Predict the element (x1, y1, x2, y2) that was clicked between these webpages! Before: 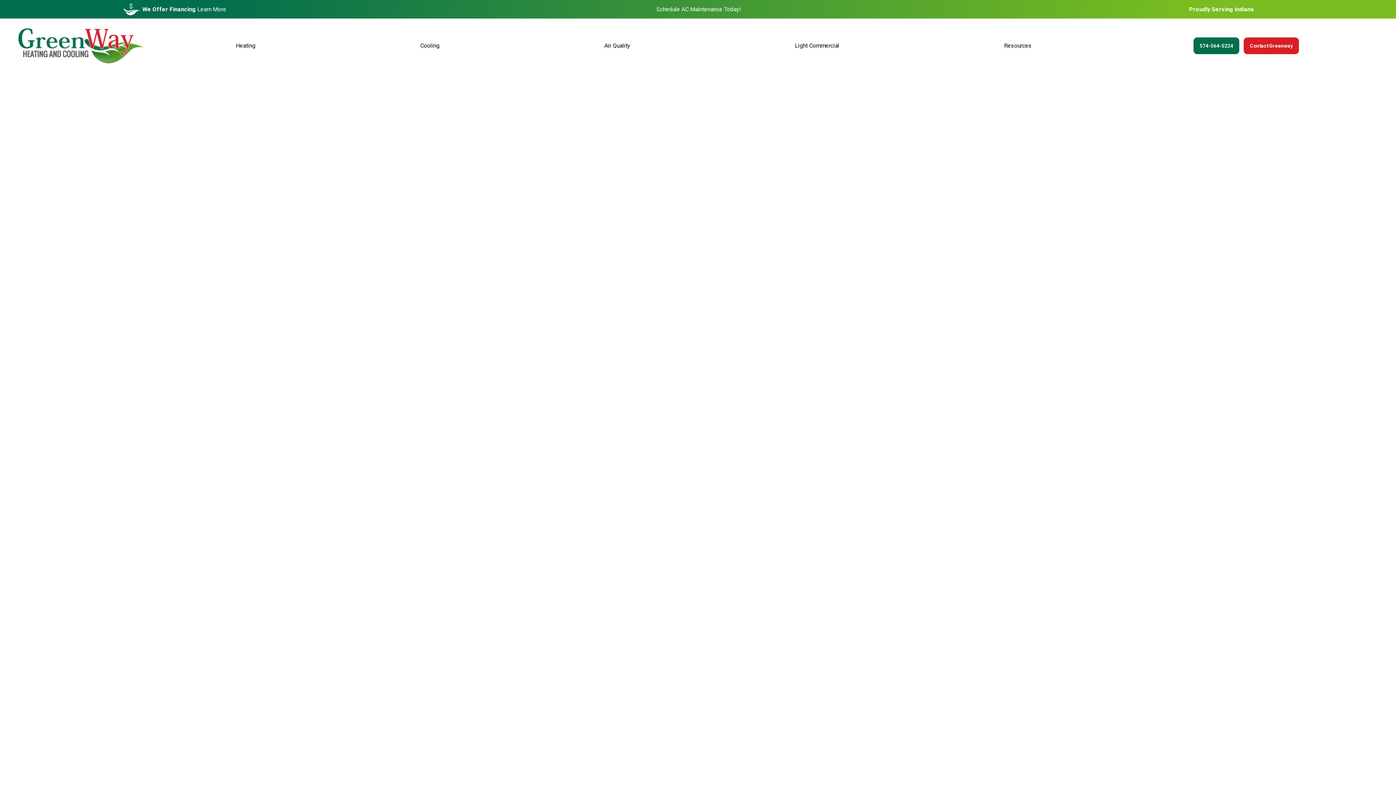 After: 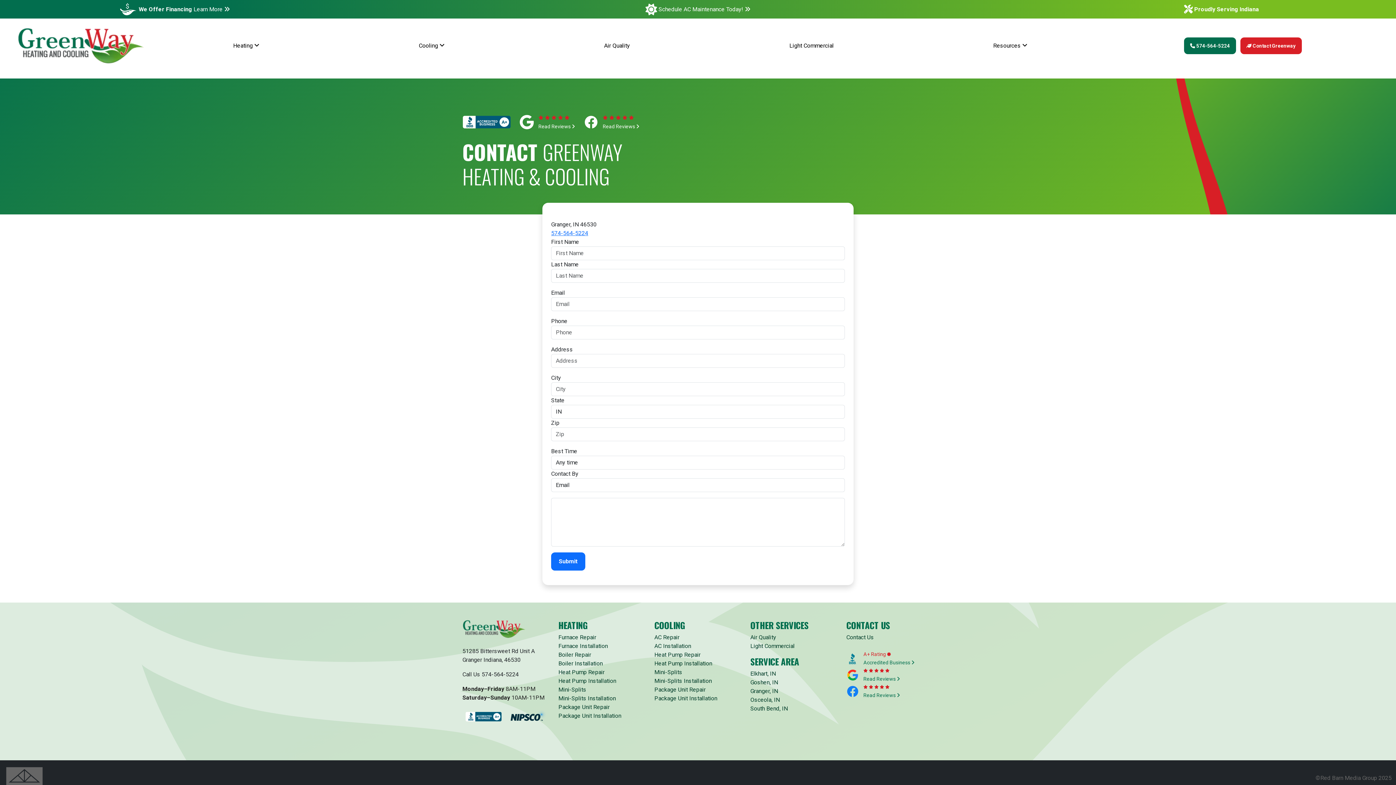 Action: label: Schedule AC Maintenance Today! bbox: (656, 5, 741, 12)